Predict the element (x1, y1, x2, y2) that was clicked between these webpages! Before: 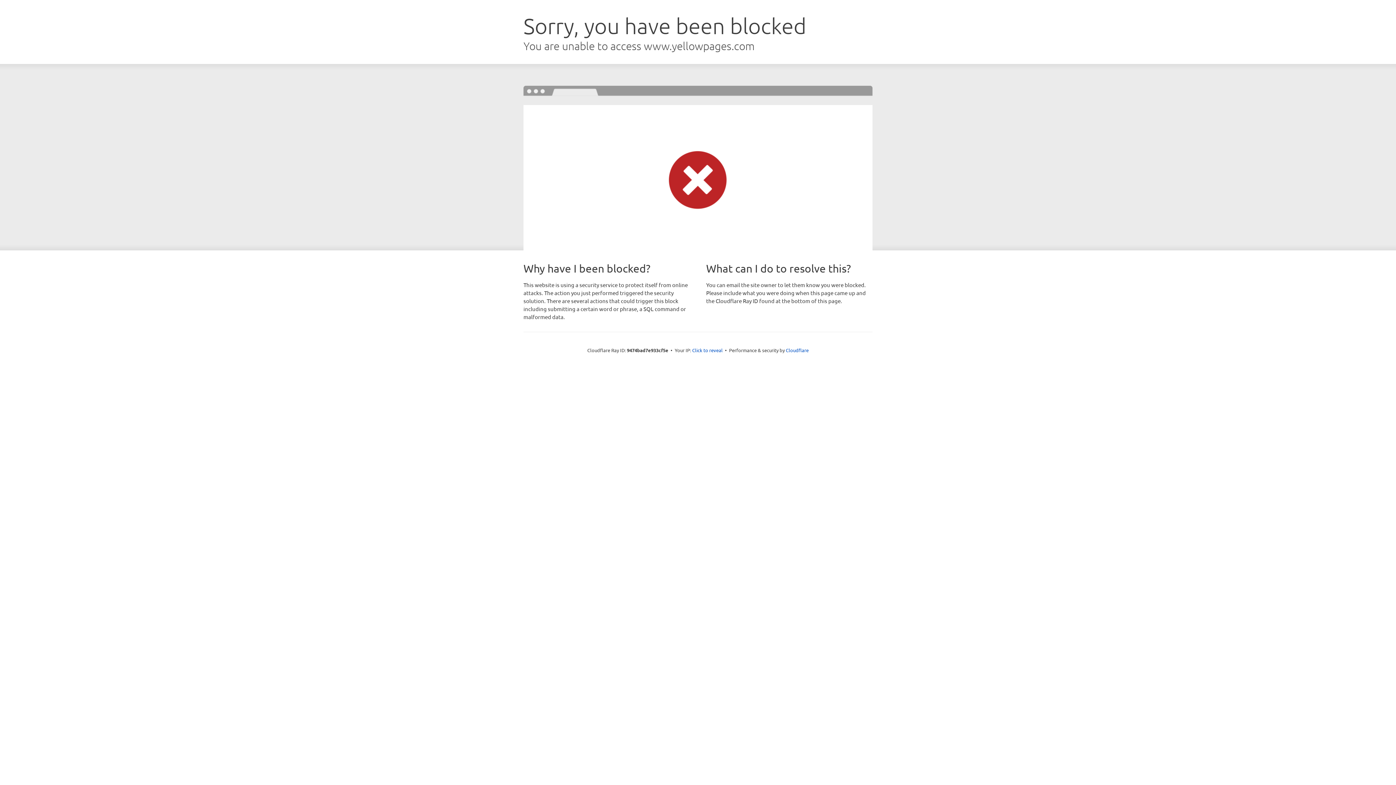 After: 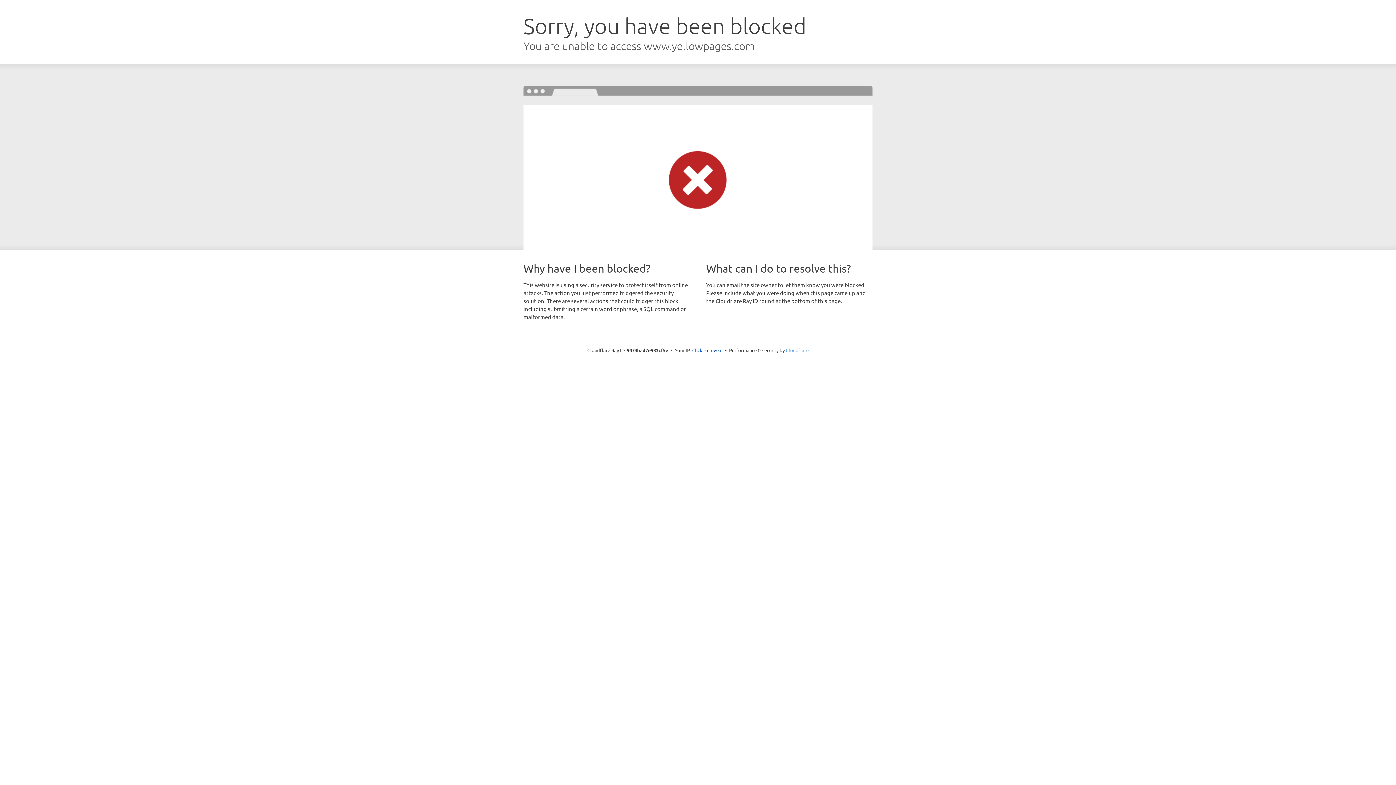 Action: label: Cloudflare bbox: (786, 347, 808, 353)